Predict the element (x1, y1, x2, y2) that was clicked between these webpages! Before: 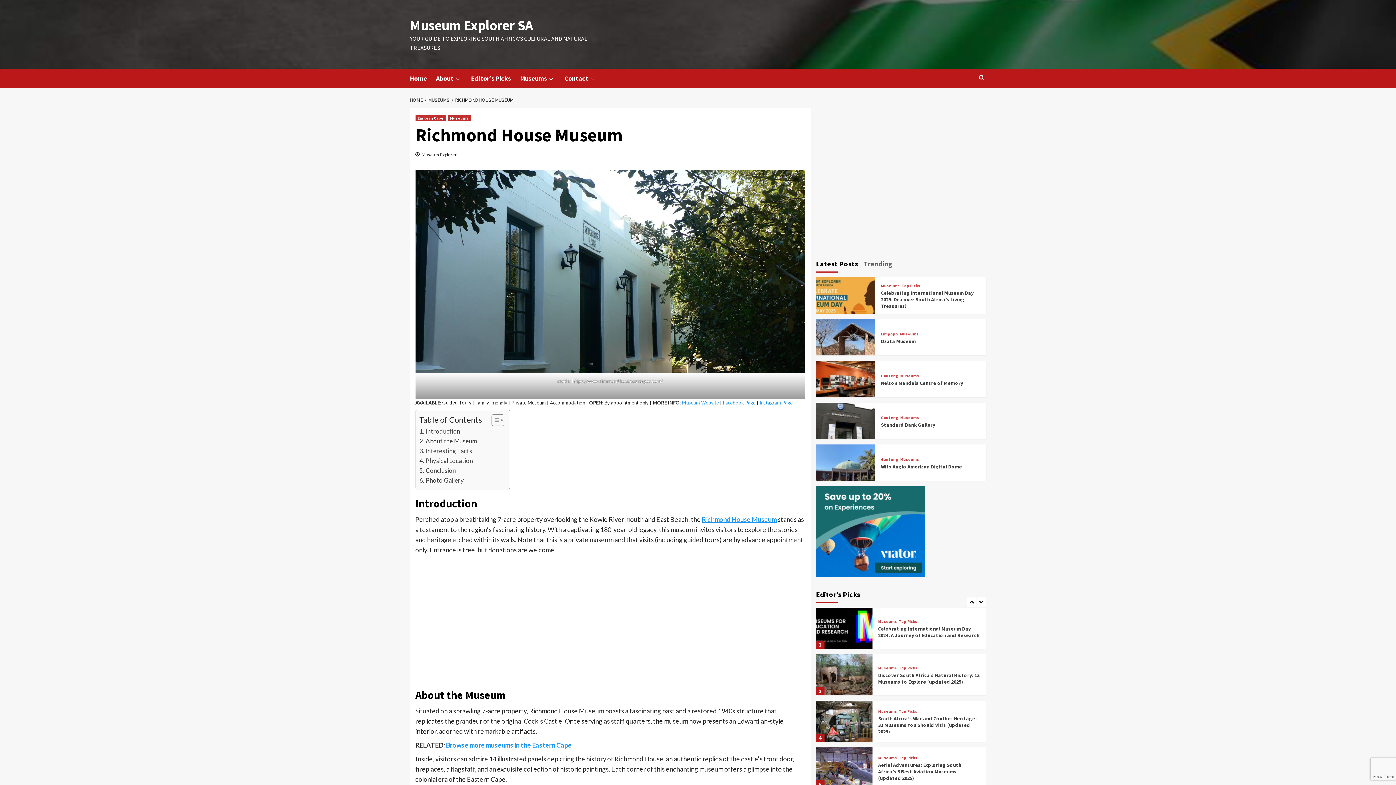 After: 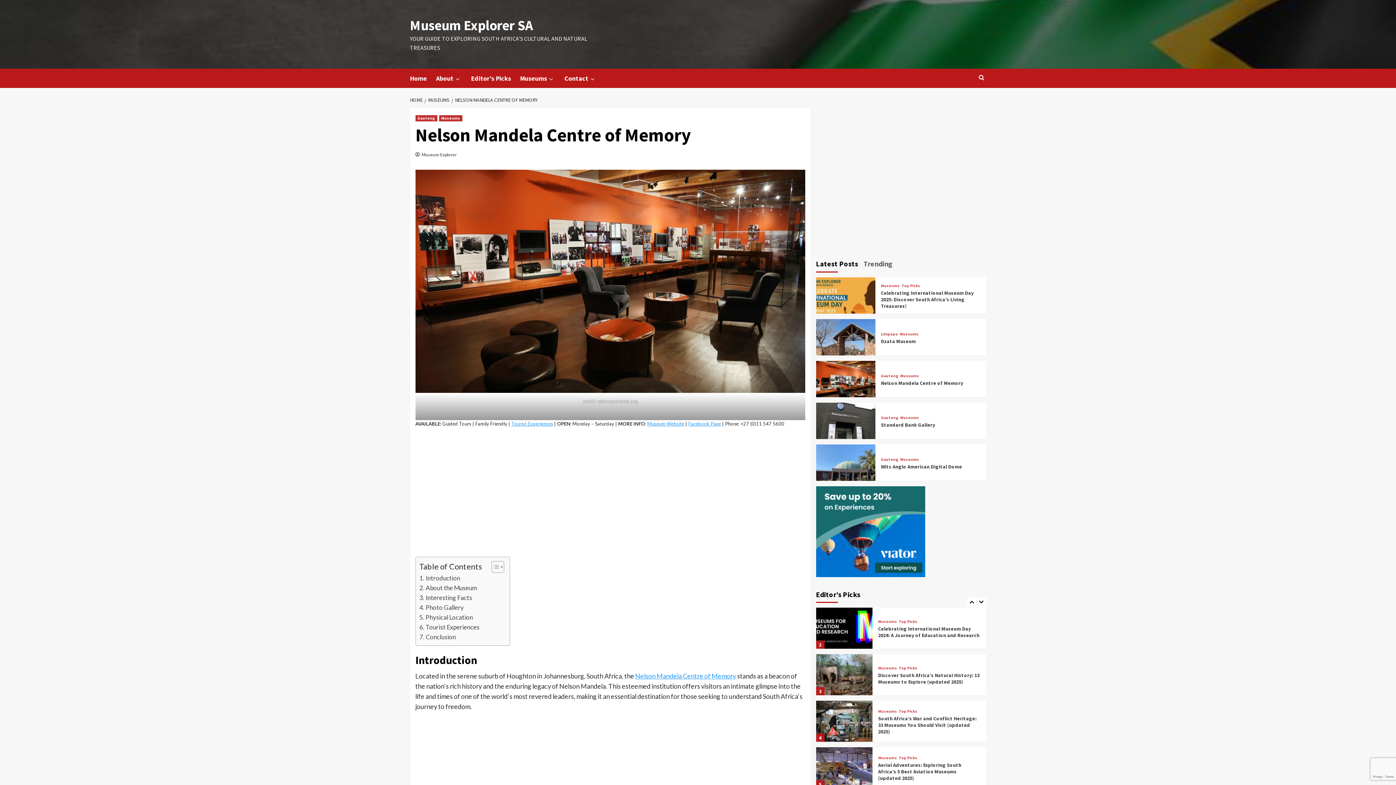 Action: bbox: (816, 386, 875, 393)